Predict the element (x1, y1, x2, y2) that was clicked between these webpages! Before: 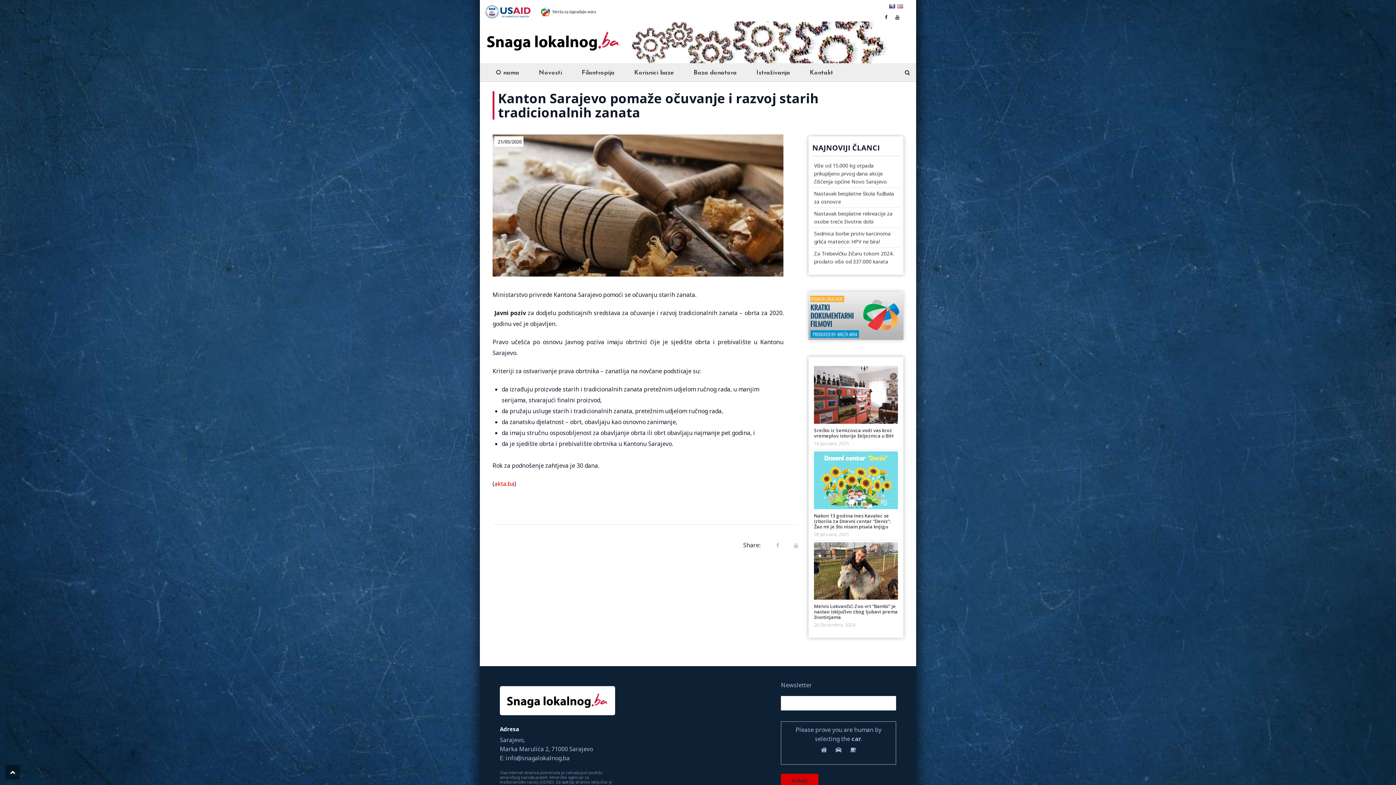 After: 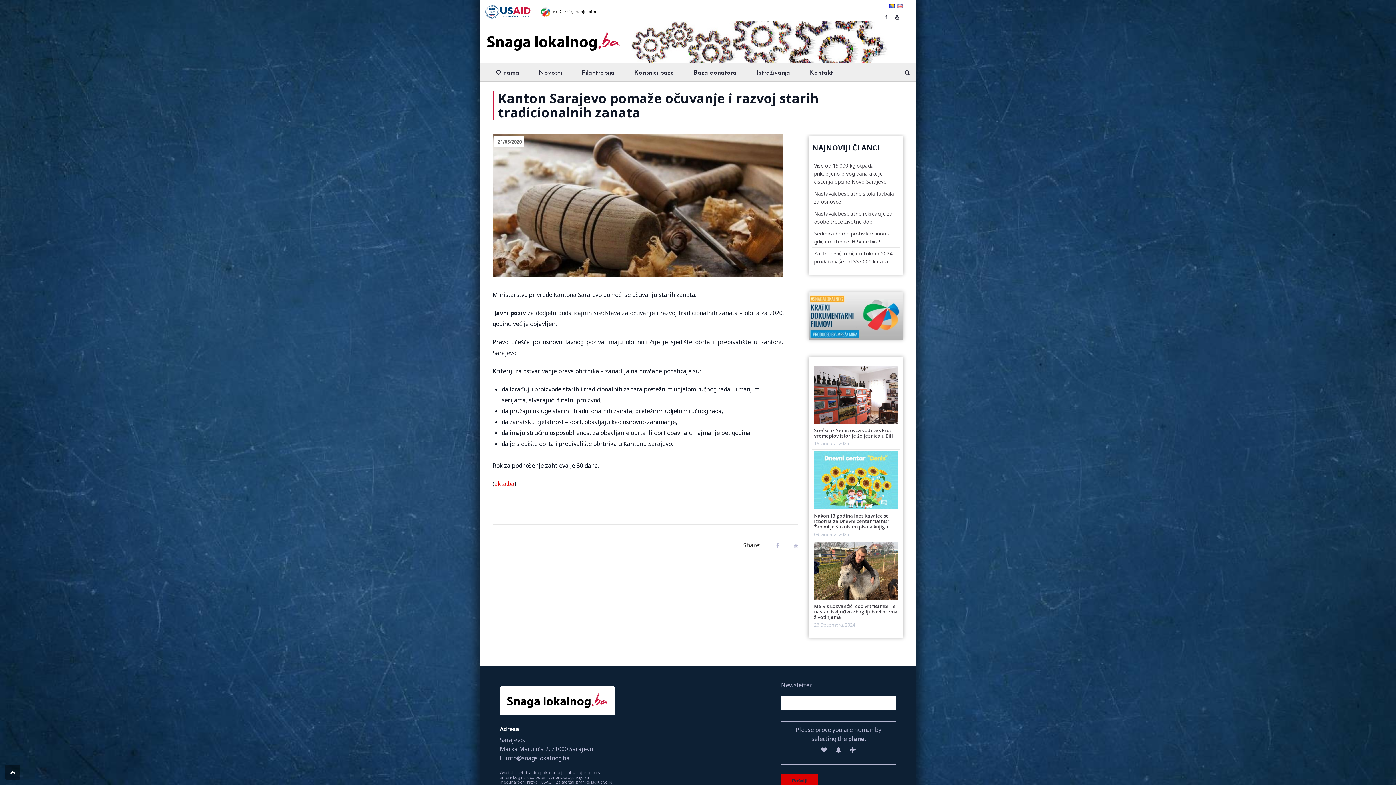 Action: bbox: (889, 2, 895, 9)